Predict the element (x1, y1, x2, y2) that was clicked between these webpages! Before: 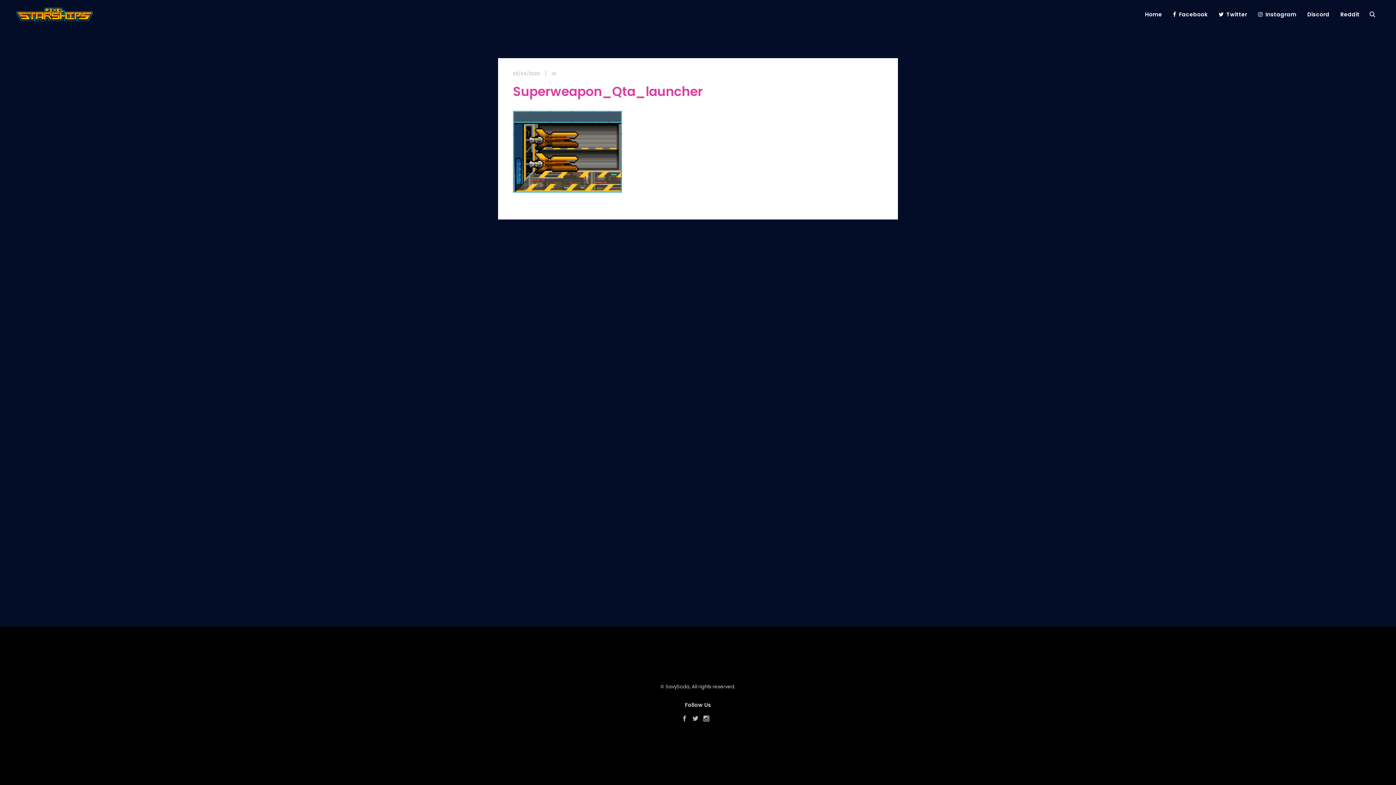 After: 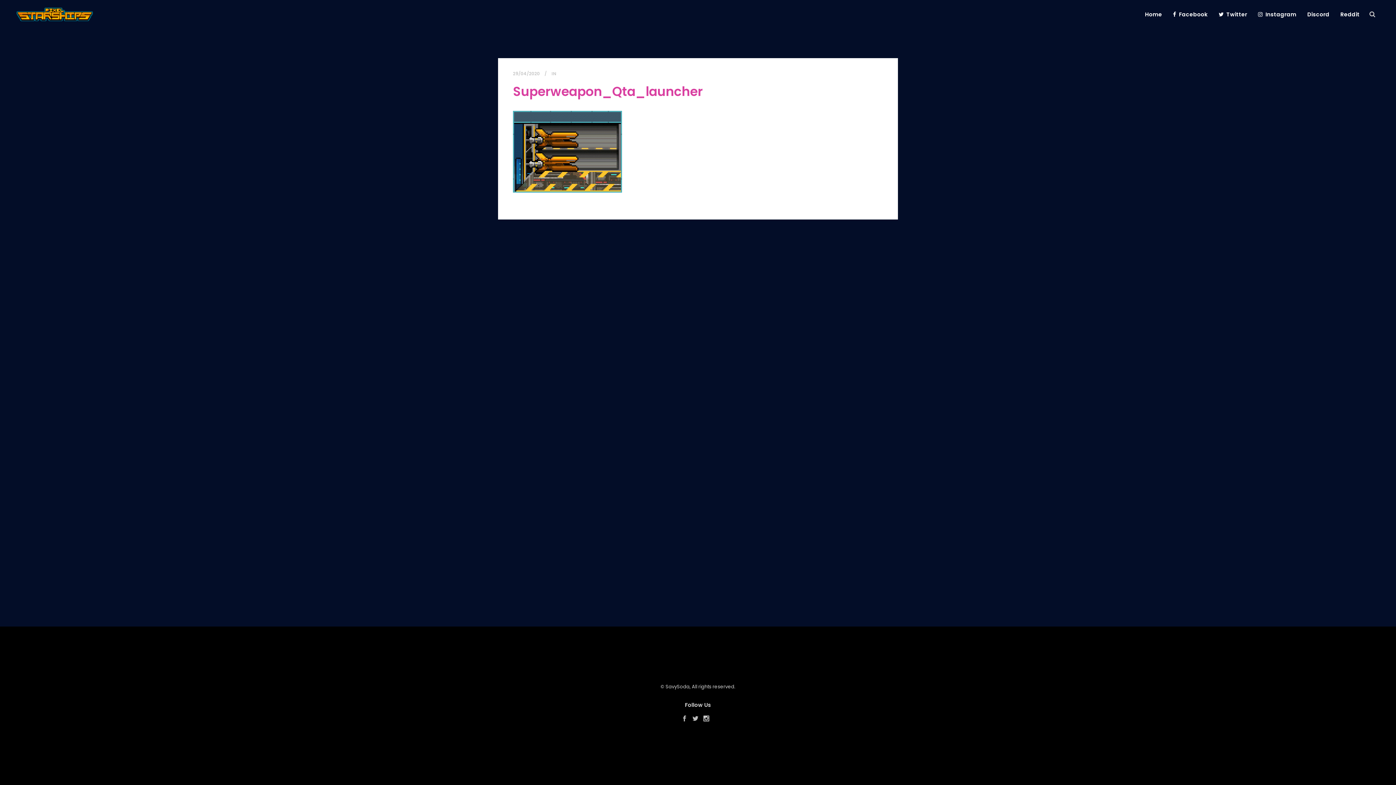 Action: bbox: (703, 716, 709, 723)